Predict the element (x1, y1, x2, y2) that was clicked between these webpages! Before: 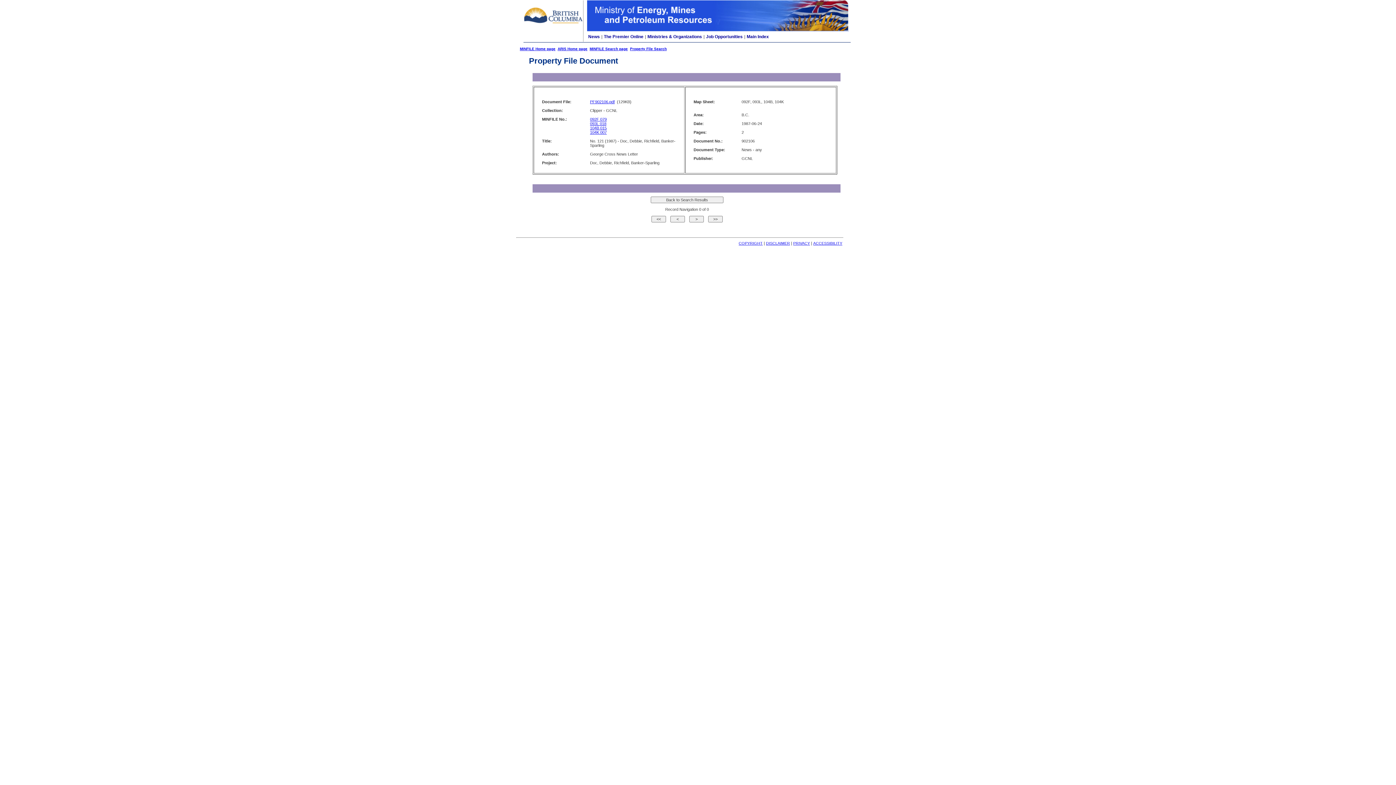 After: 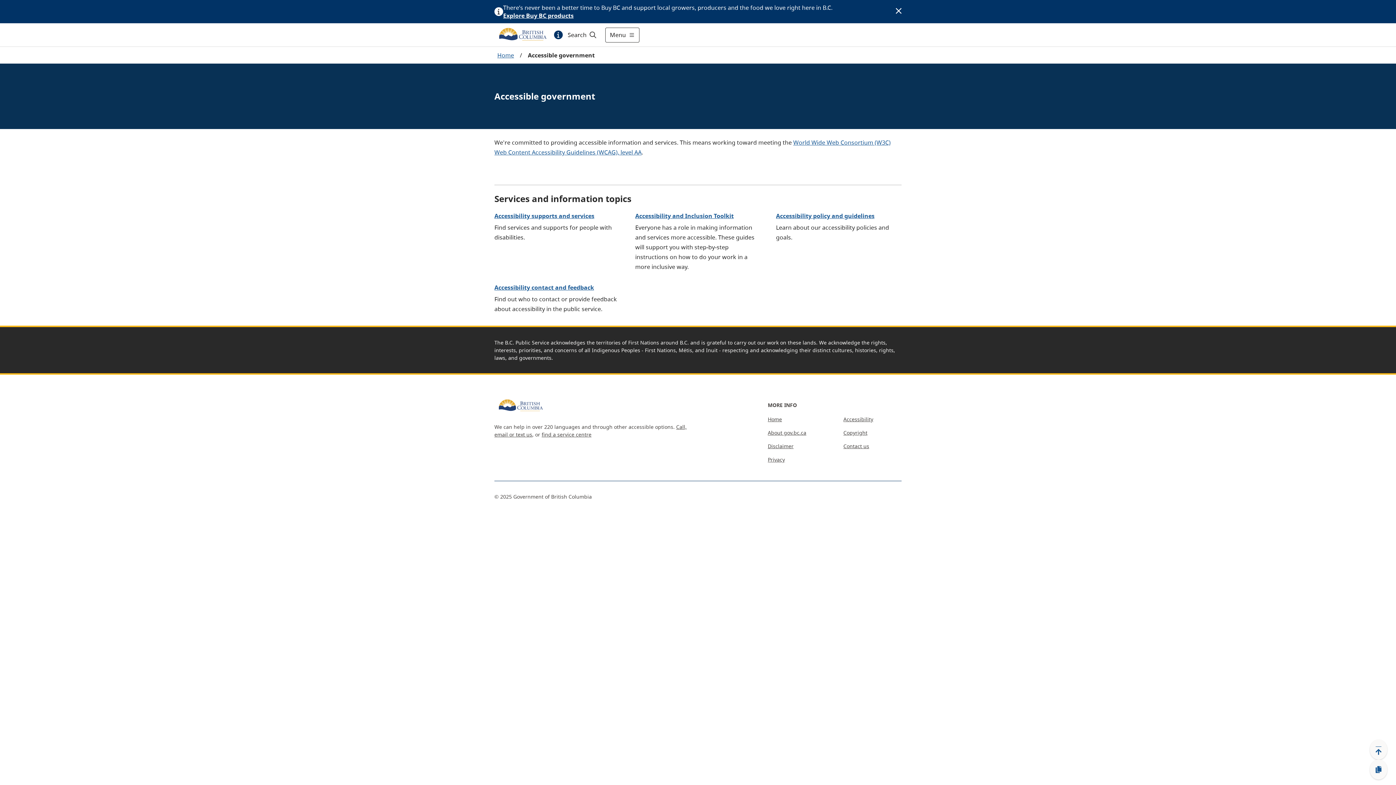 Action: bbox: (813, 241, 842, 245) label: ACCESSIBILITY